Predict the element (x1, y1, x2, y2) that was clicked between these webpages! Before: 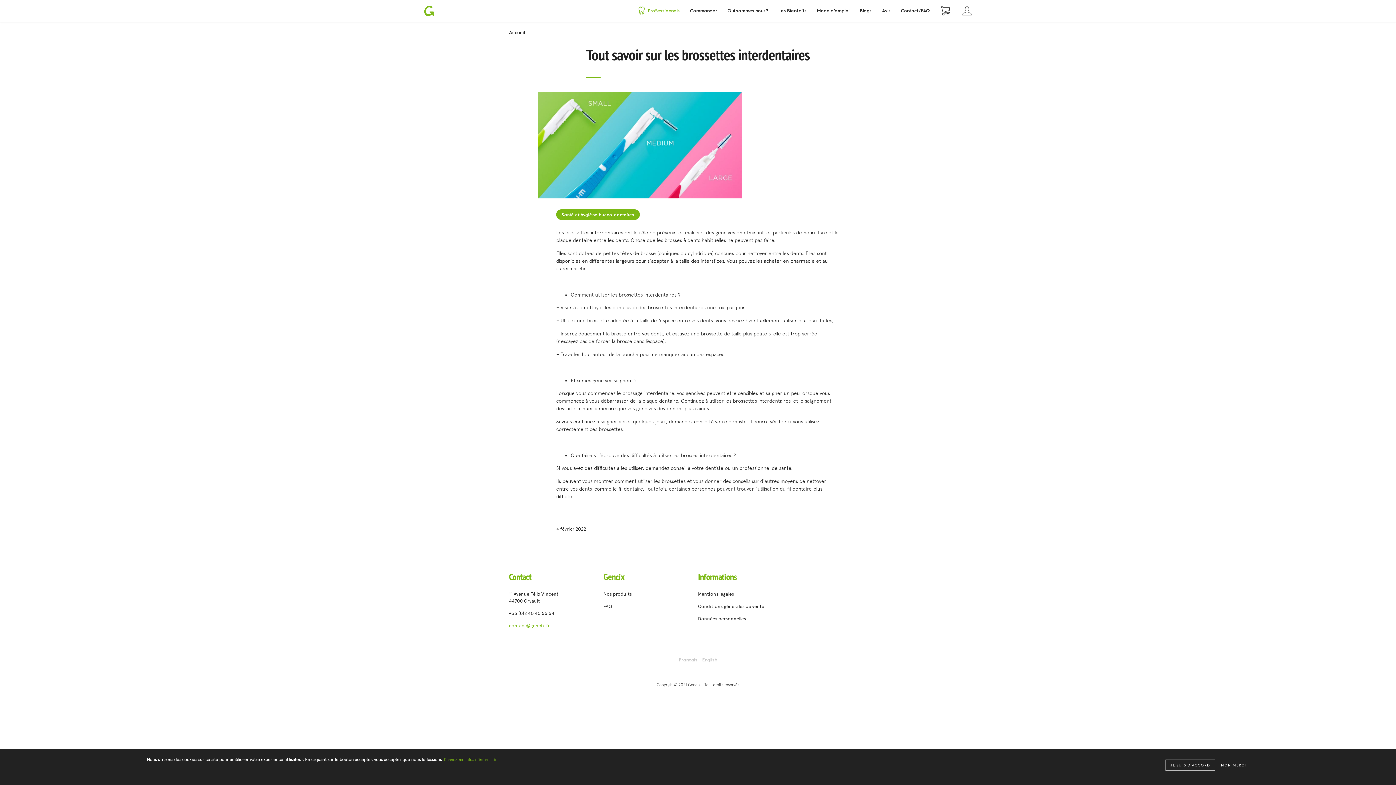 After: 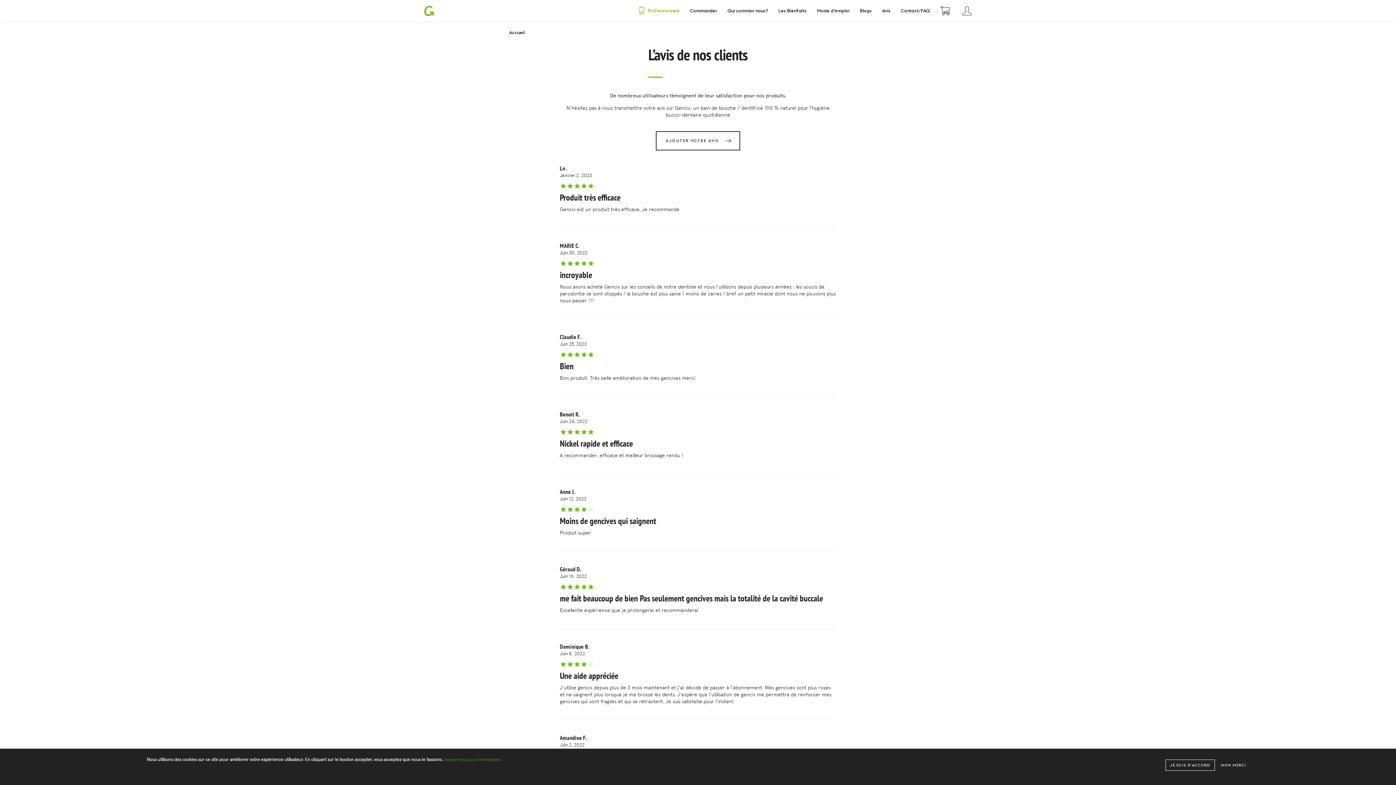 Action: label: Avis bbox: (877, 0, 895, 21)